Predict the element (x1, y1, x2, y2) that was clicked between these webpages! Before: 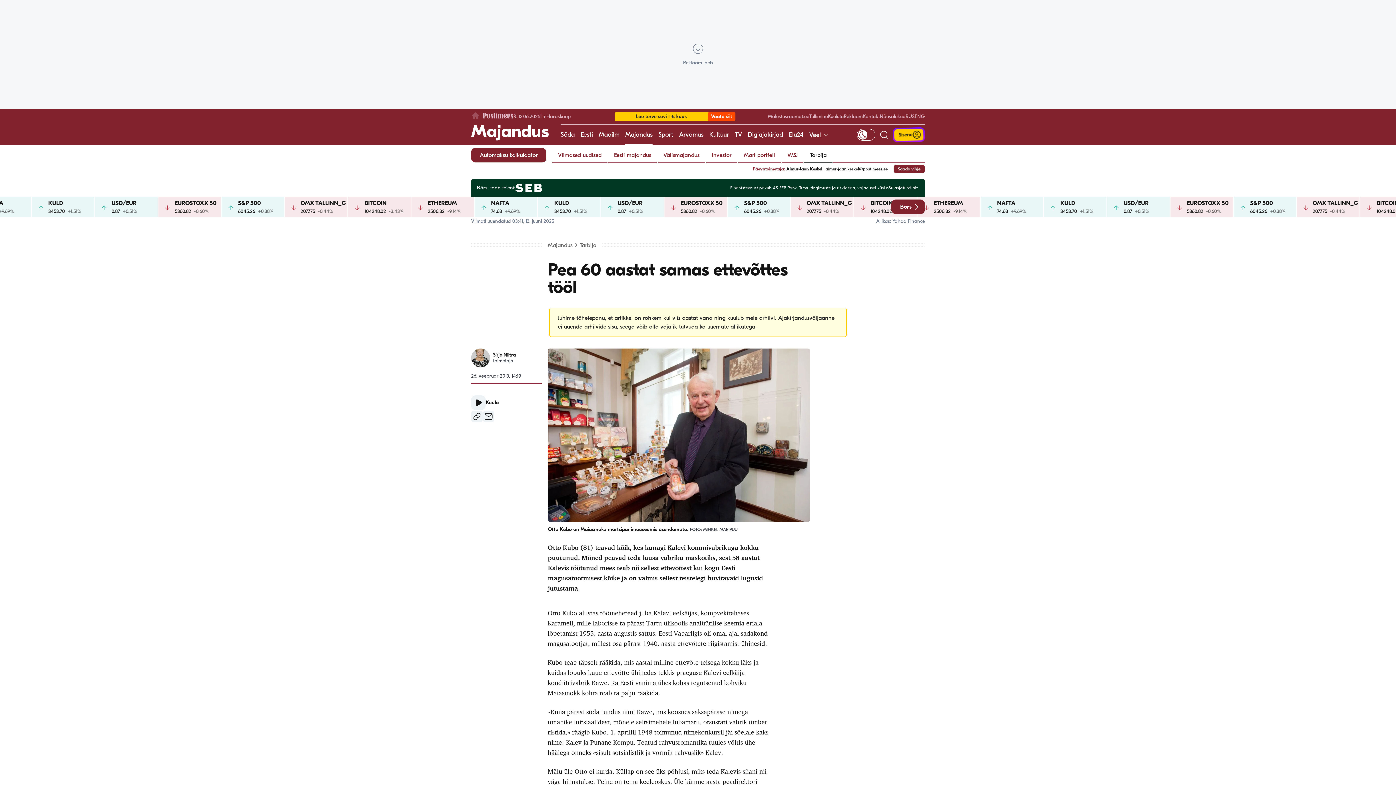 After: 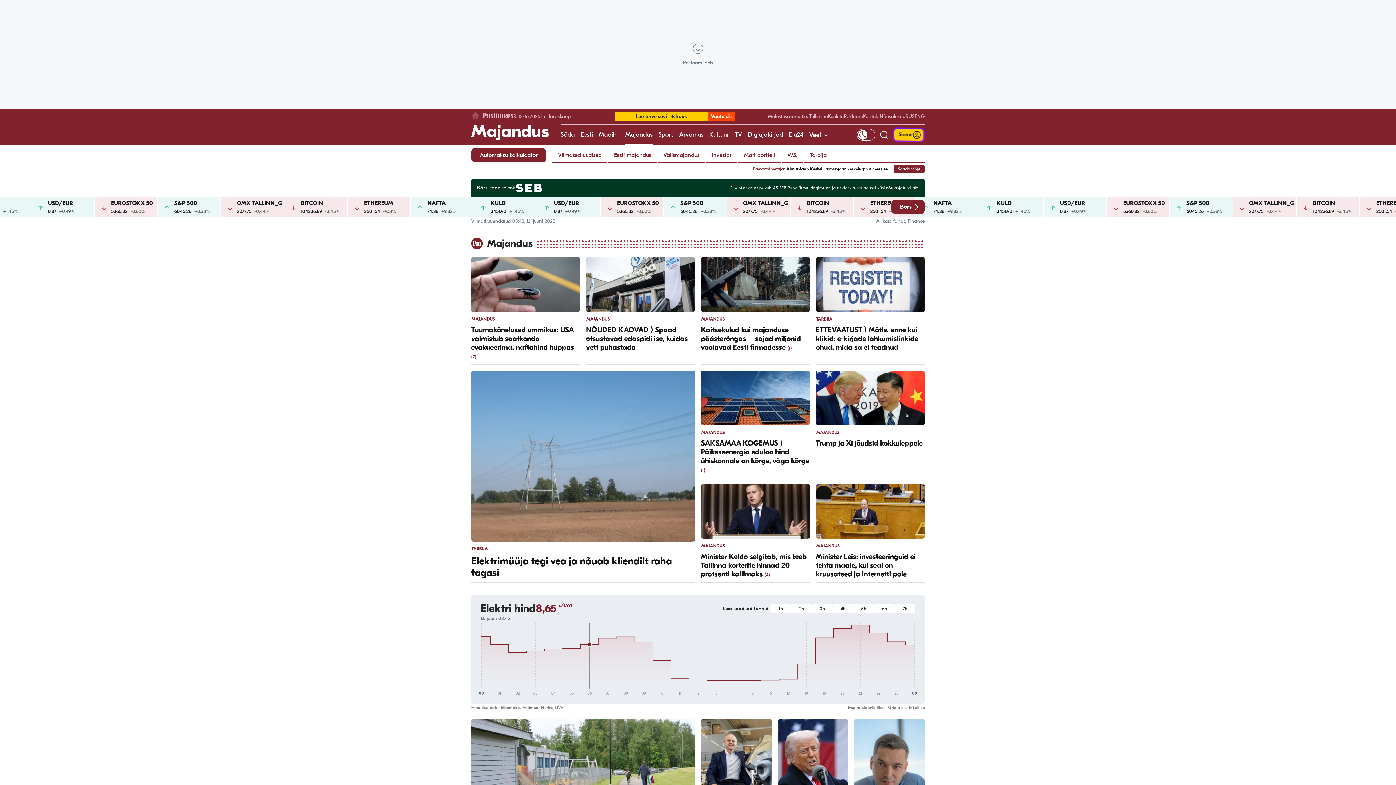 Action: label: Majandus bbox: (625, 124, 652, 145)